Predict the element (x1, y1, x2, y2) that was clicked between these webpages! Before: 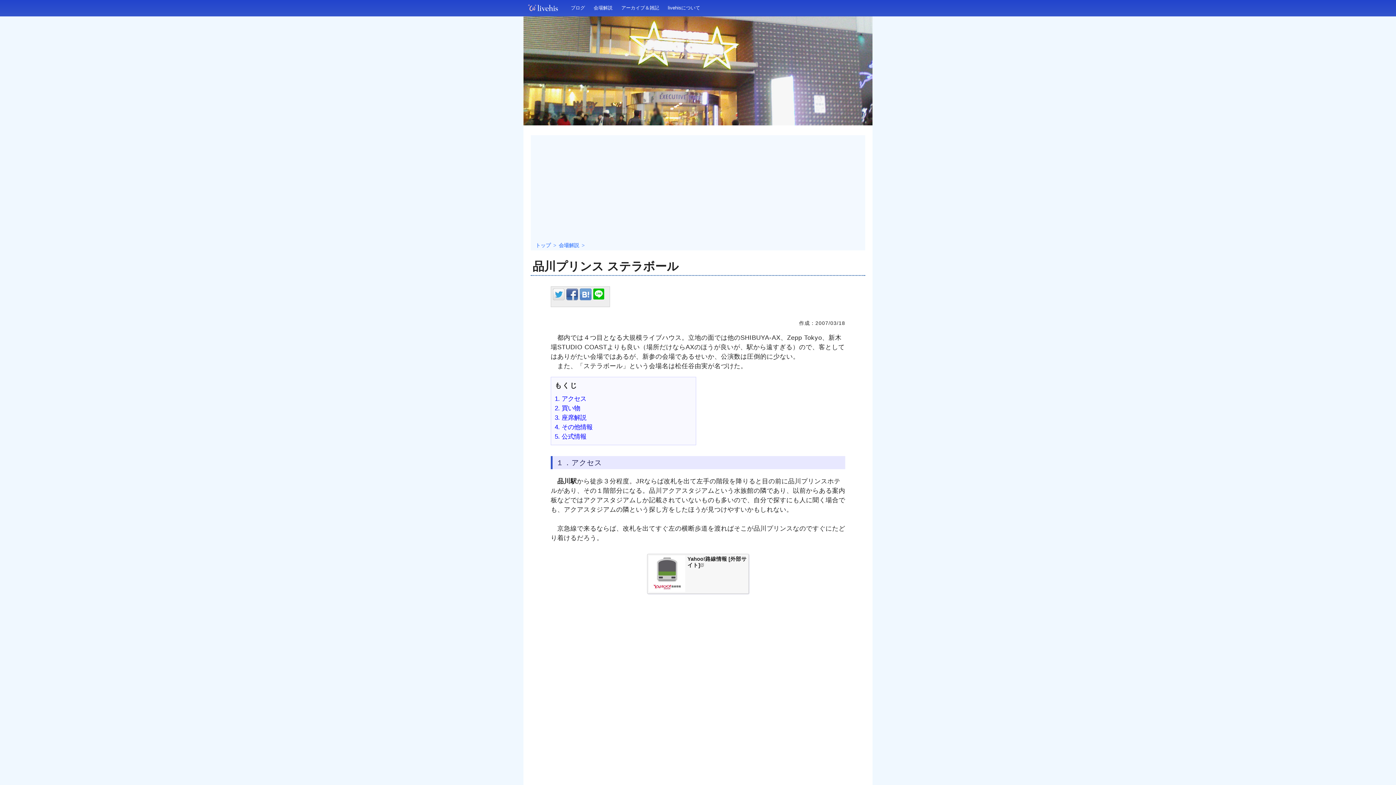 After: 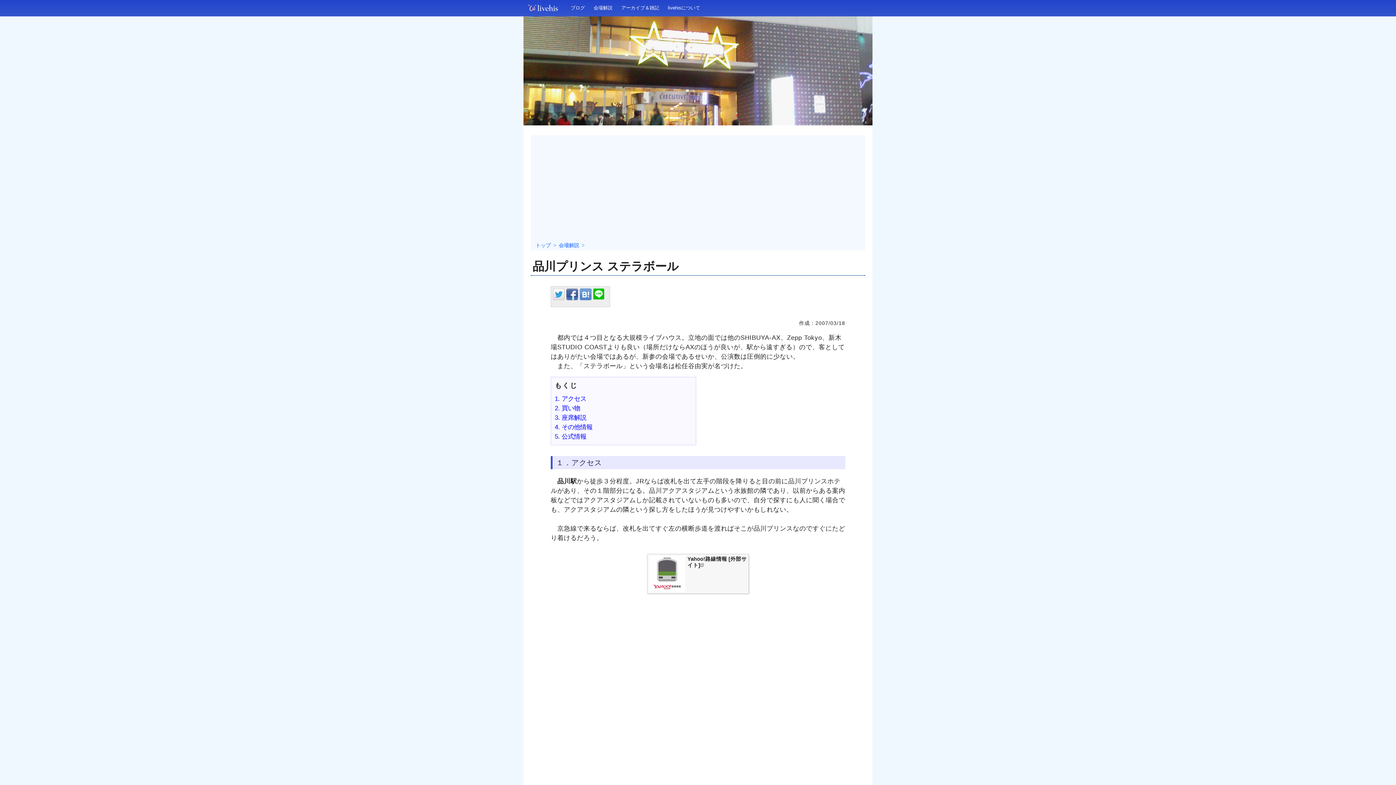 Action: bbox: (553, 290, 564, 297)